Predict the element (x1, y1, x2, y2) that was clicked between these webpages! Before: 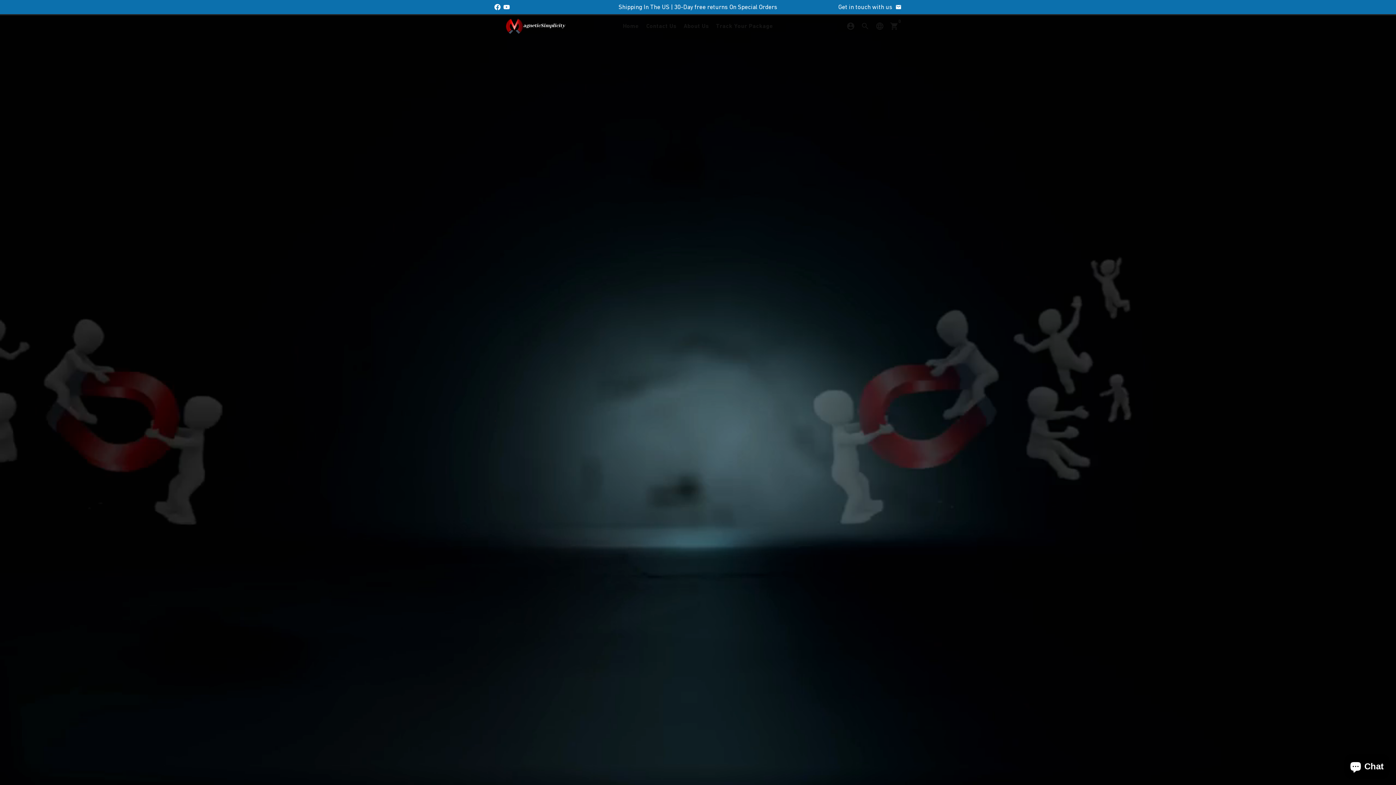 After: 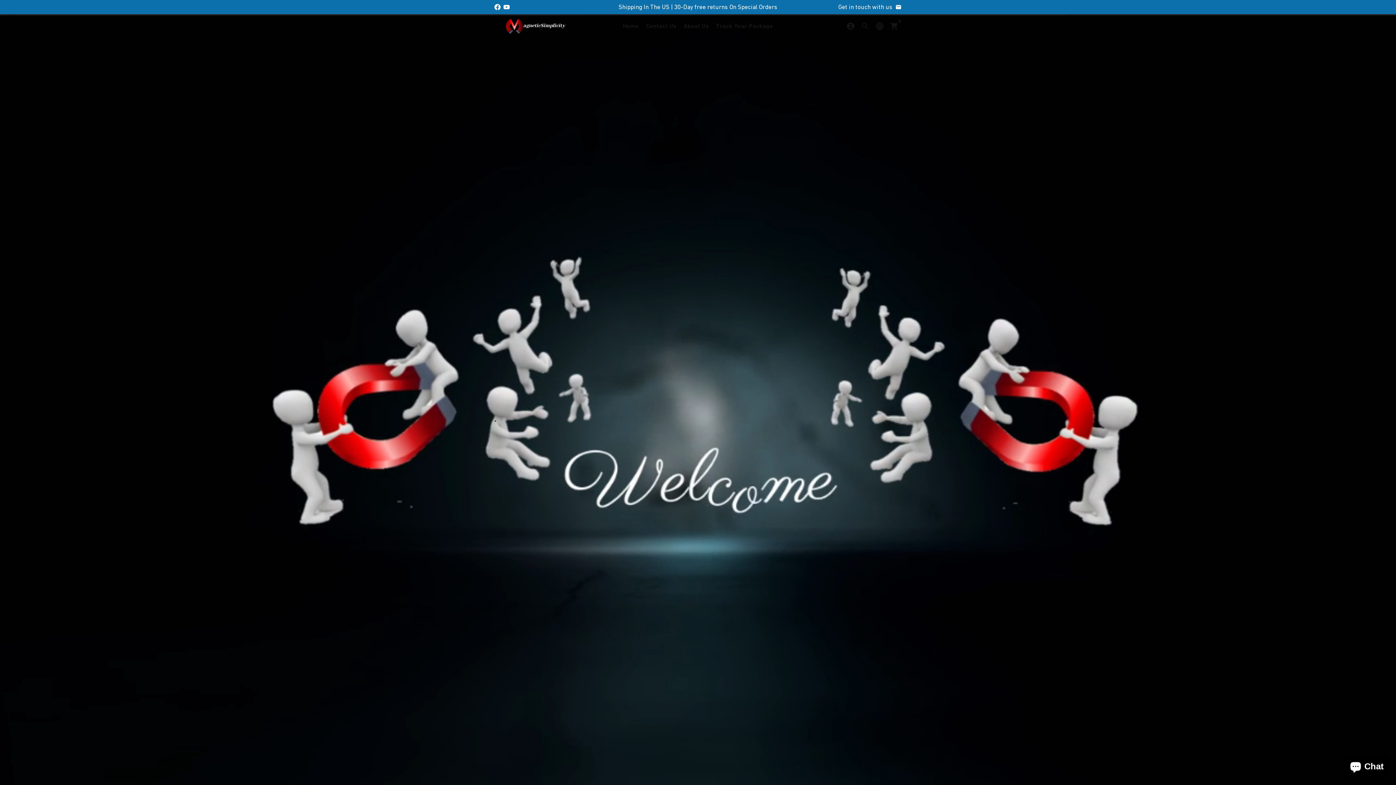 Action: bbox: (503, 3, 509, 10)